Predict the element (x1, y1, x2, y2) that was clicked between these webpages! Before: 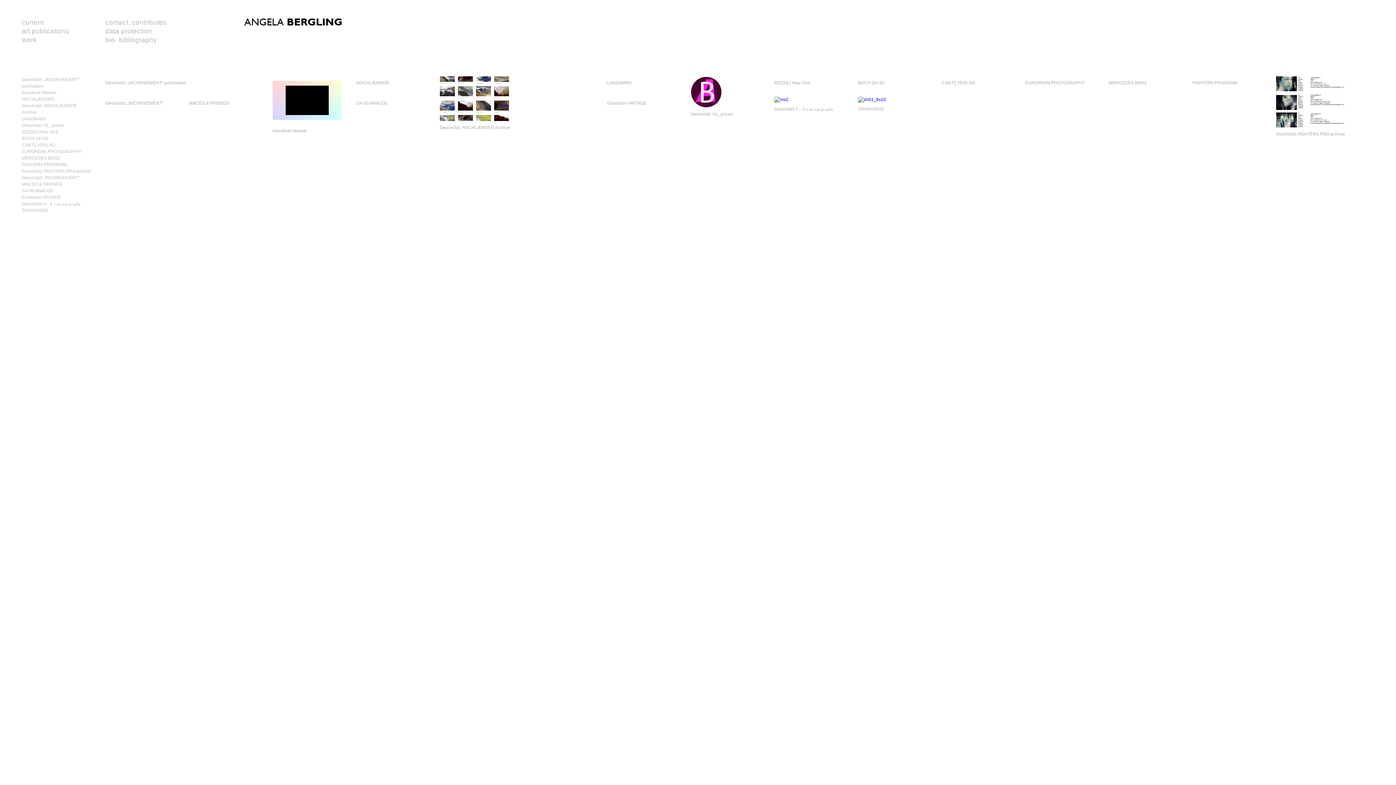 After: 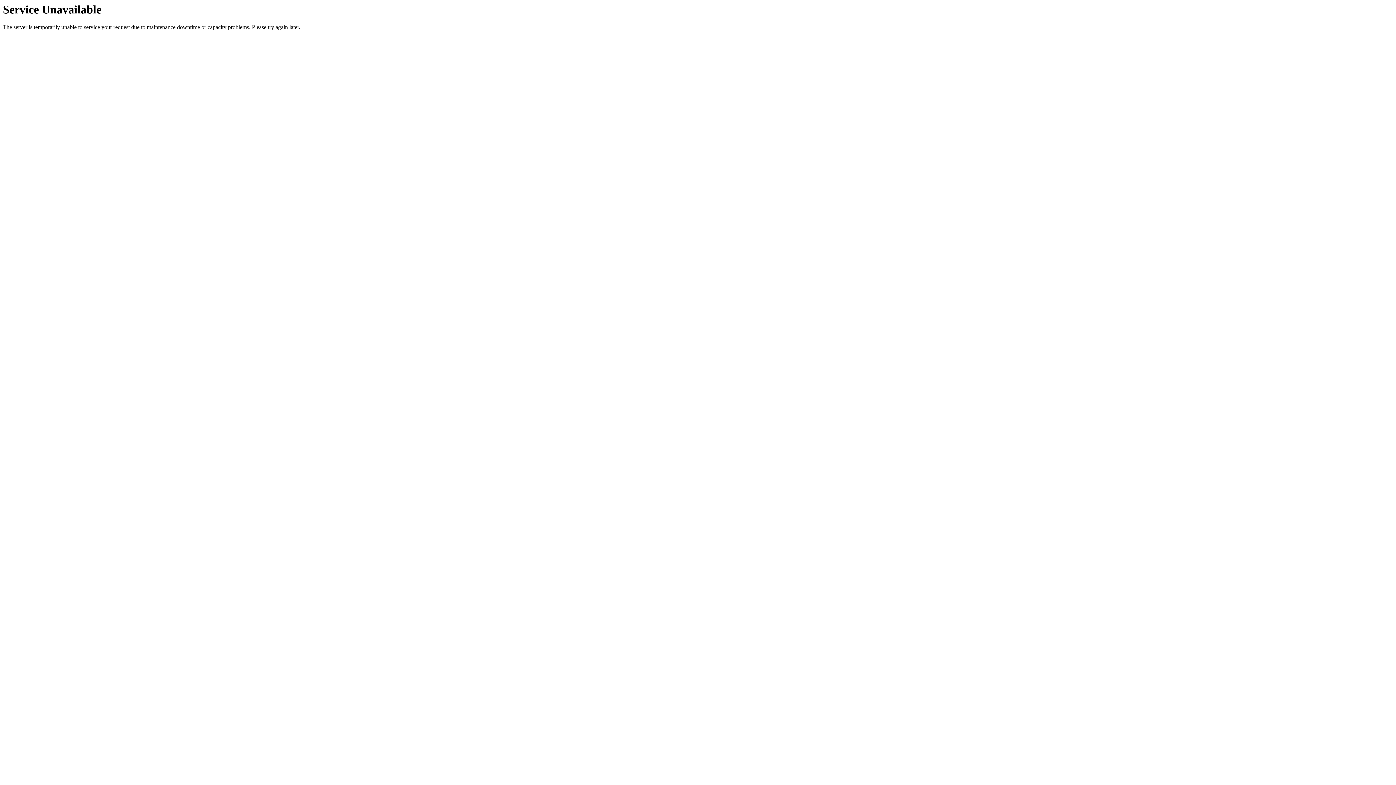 Action: bbox: (21, 208, 48, 213) label: ZAHA HADID